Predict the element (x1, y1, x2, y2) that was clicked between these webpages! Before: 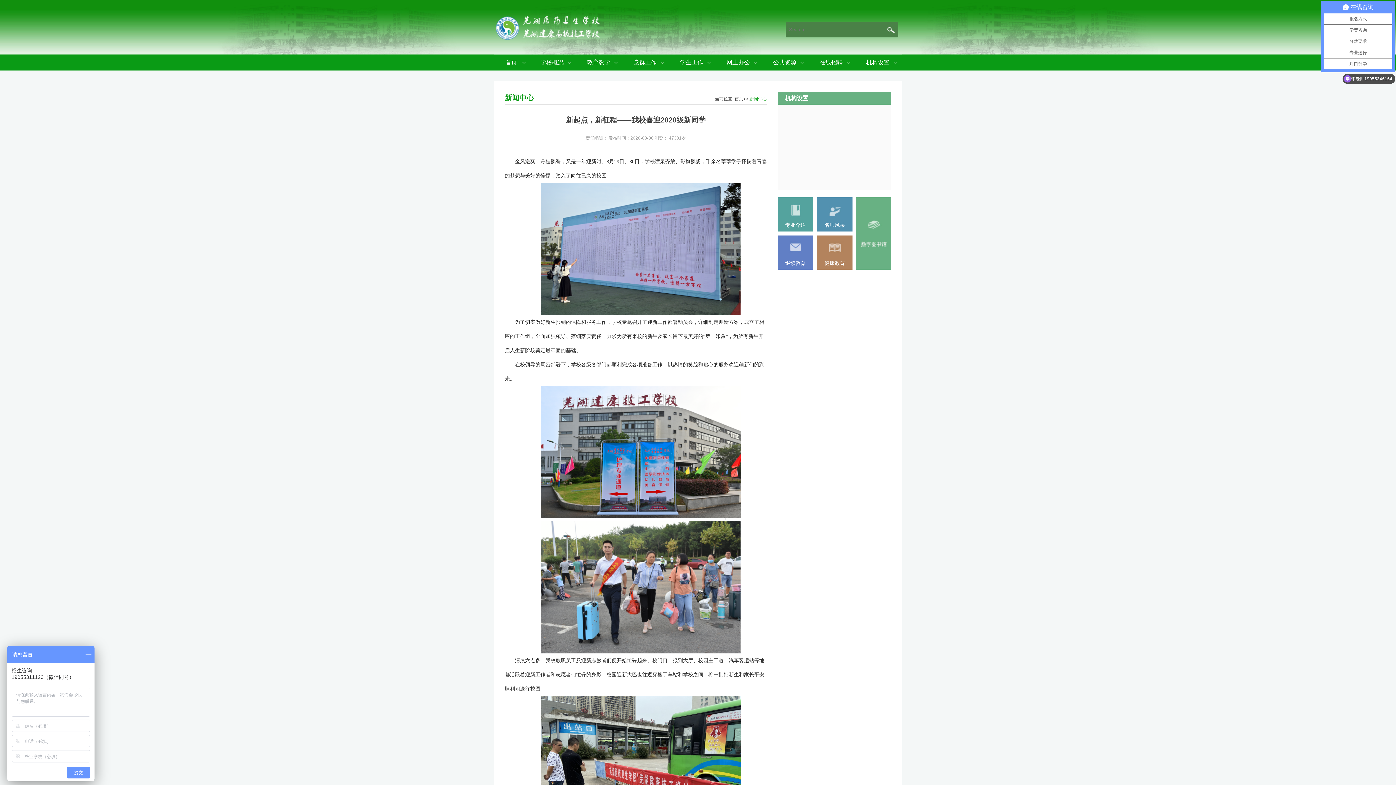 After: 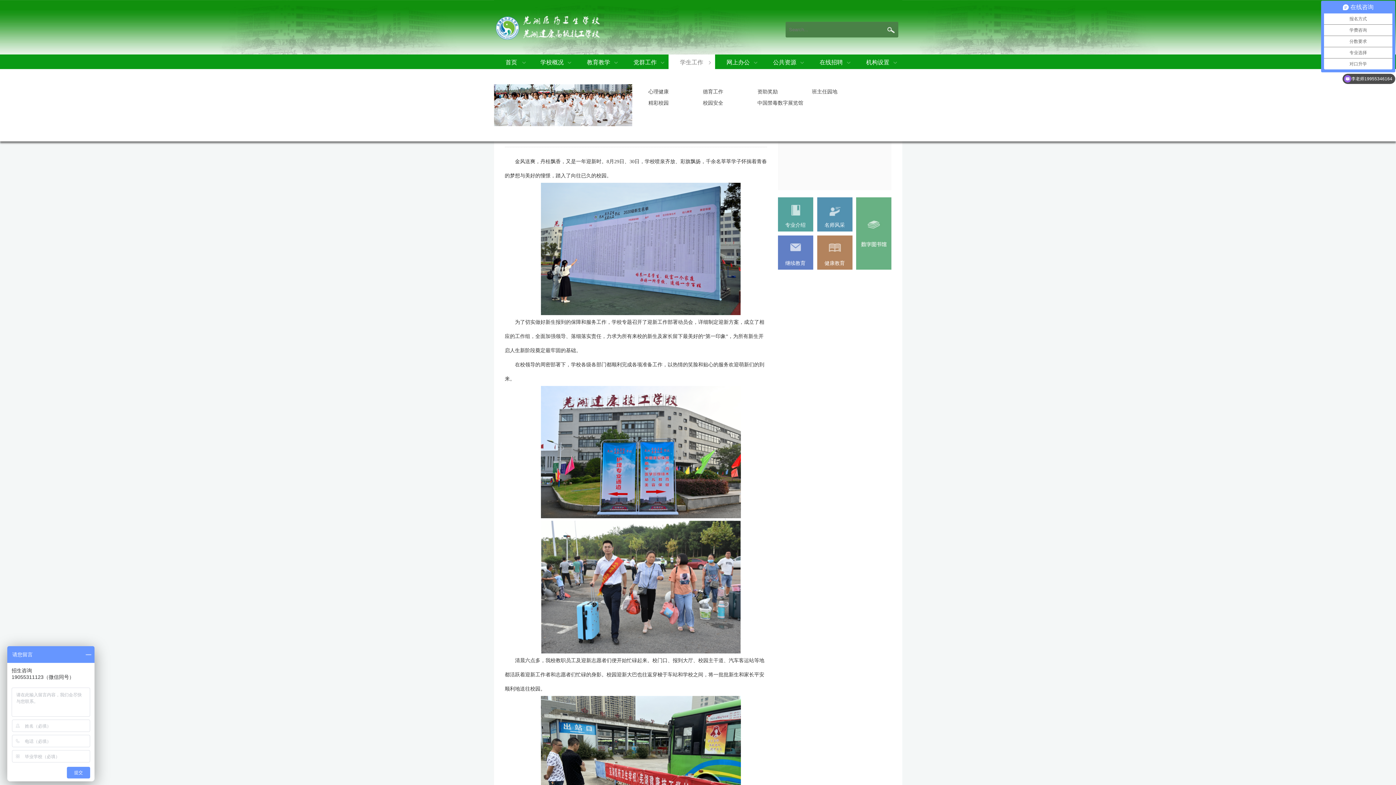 Action: label: 学生工作 bbox: (668, 54, 715, 70)